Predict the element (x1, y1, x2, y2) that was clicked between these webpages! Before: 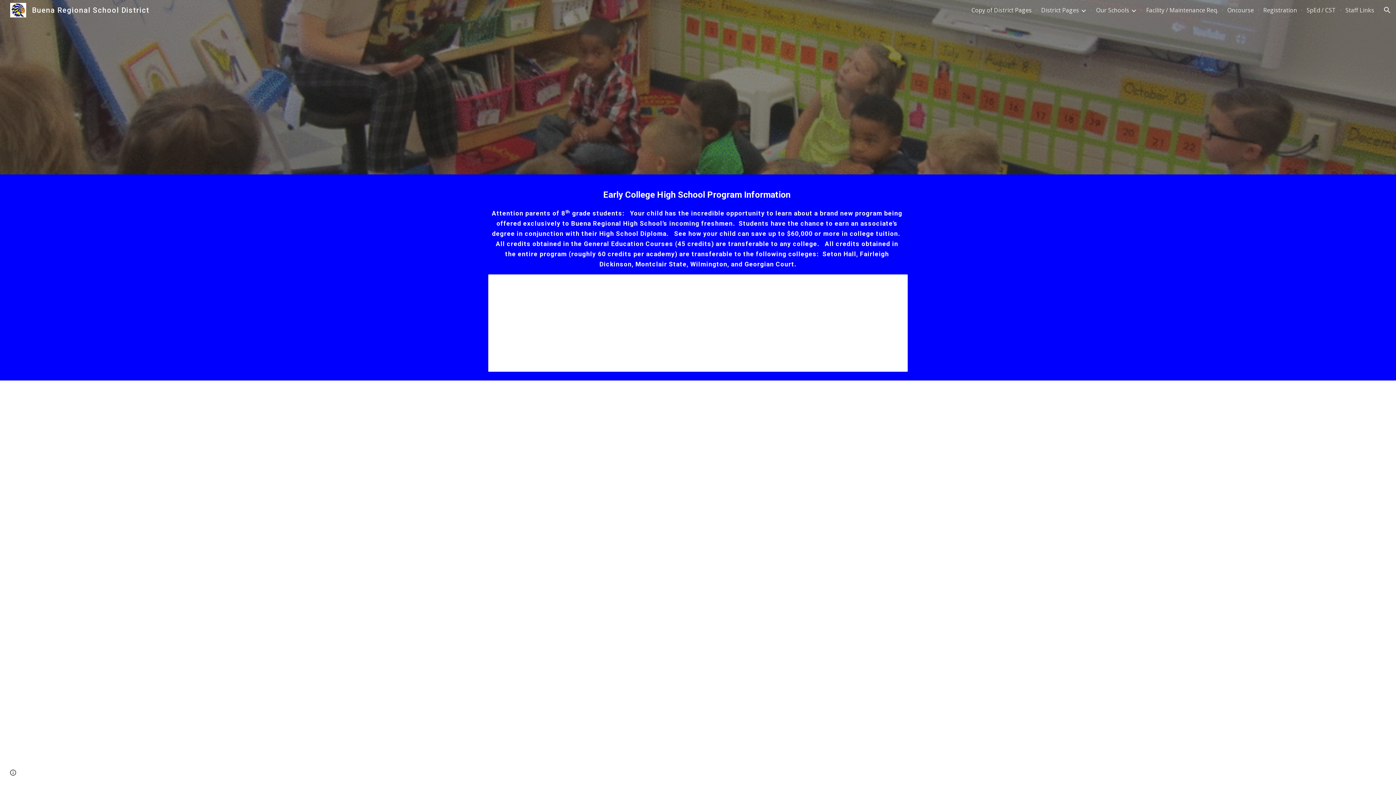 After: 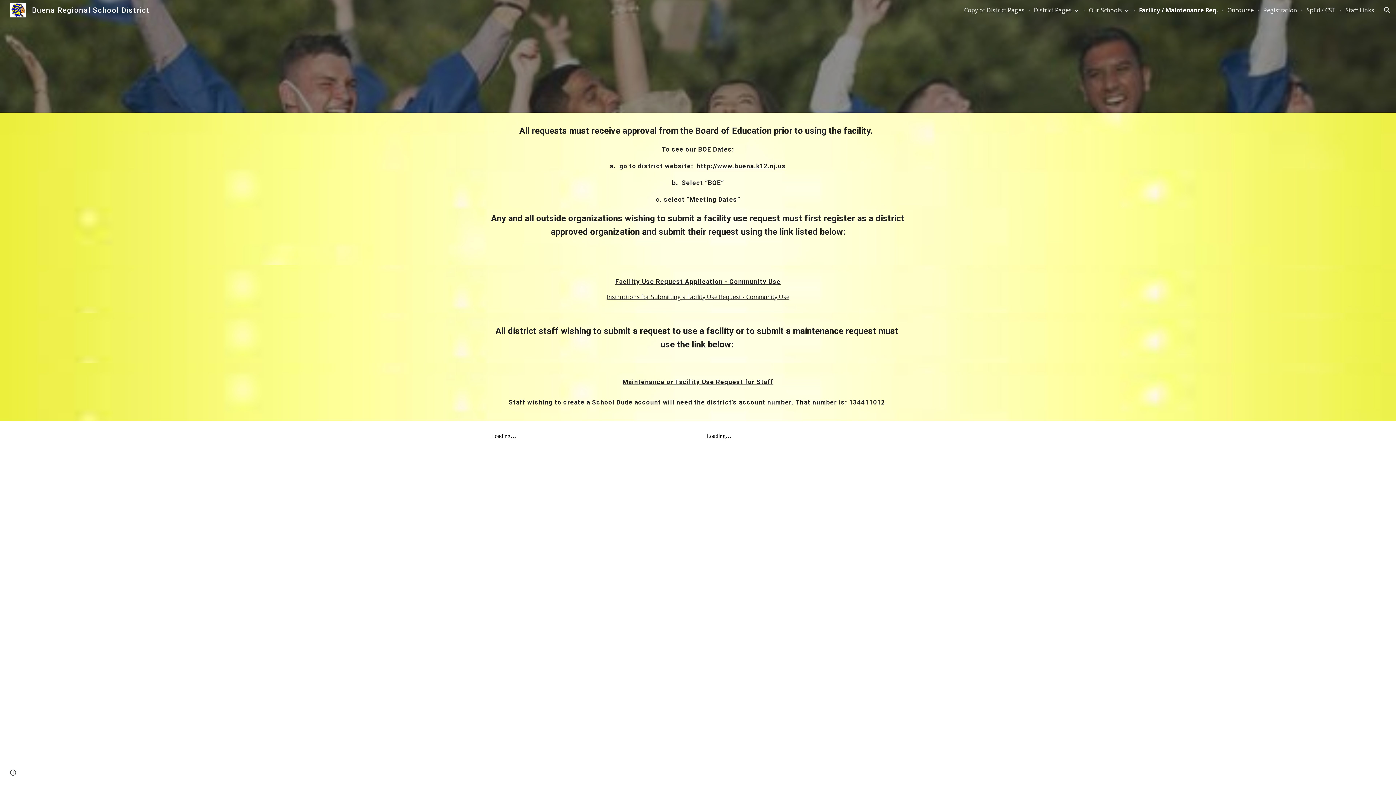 Action: bbox: (1146, 6, 1218, 14) label: Facility / Maintenance Req.